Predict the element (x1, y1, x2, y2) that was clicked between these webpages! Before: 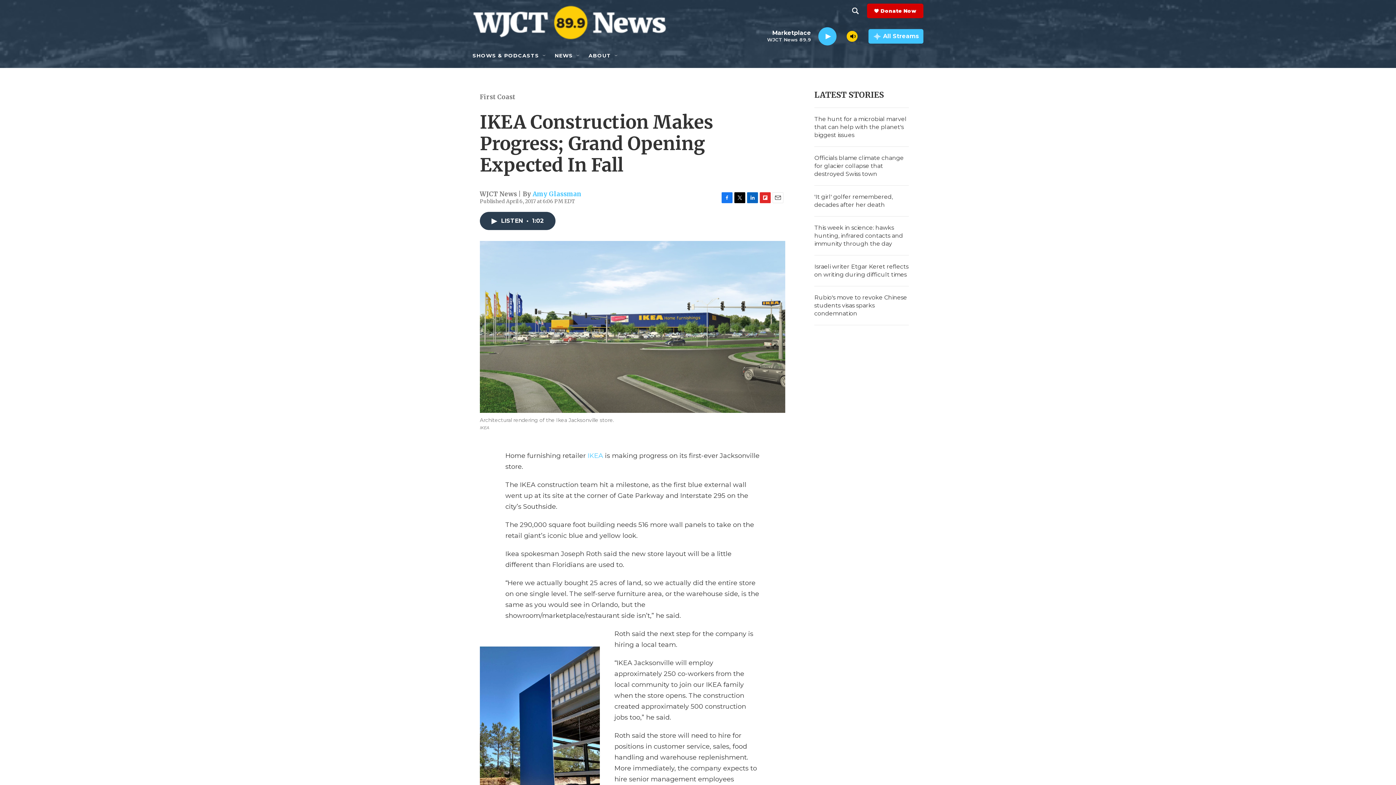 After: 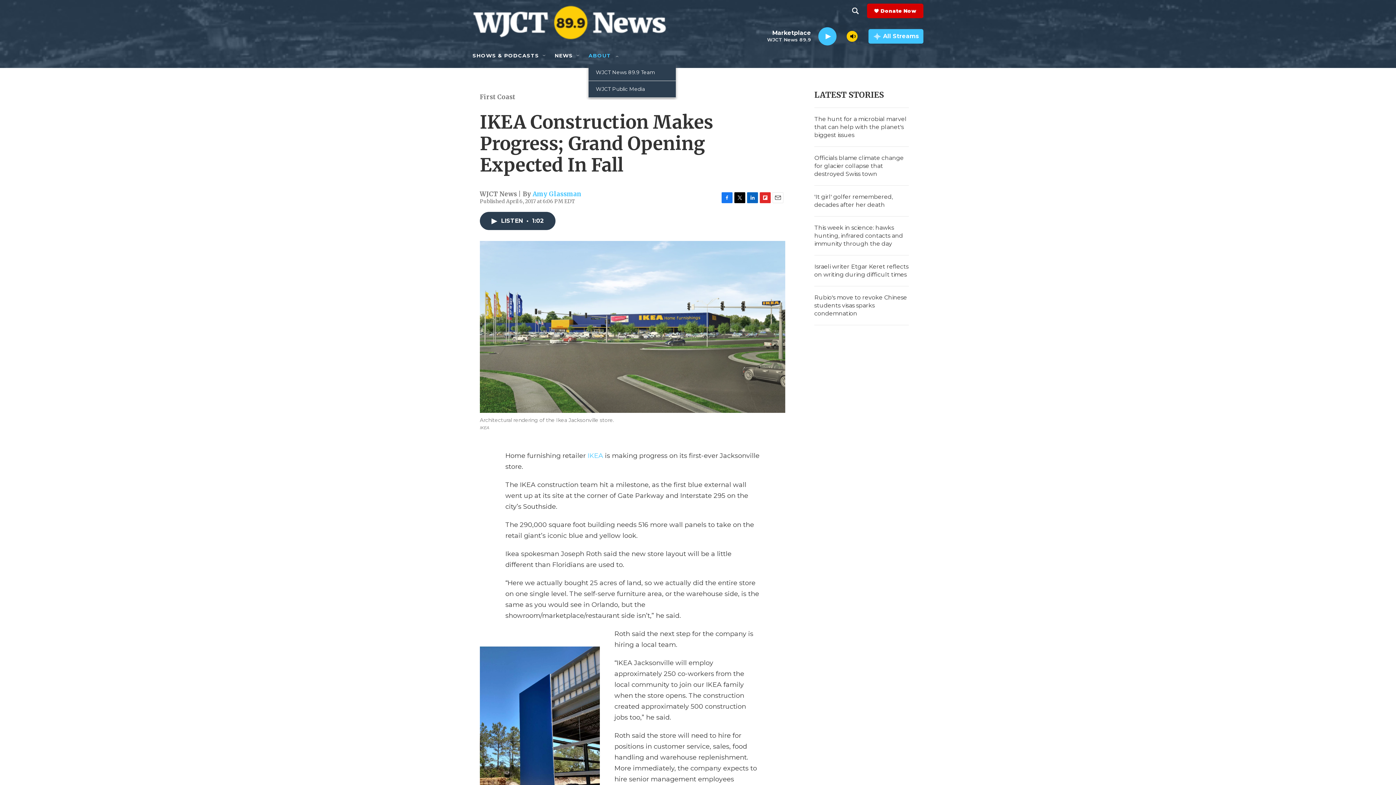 Action: bbox: (613, 52, 619, 58) label: Open Sub Navigation